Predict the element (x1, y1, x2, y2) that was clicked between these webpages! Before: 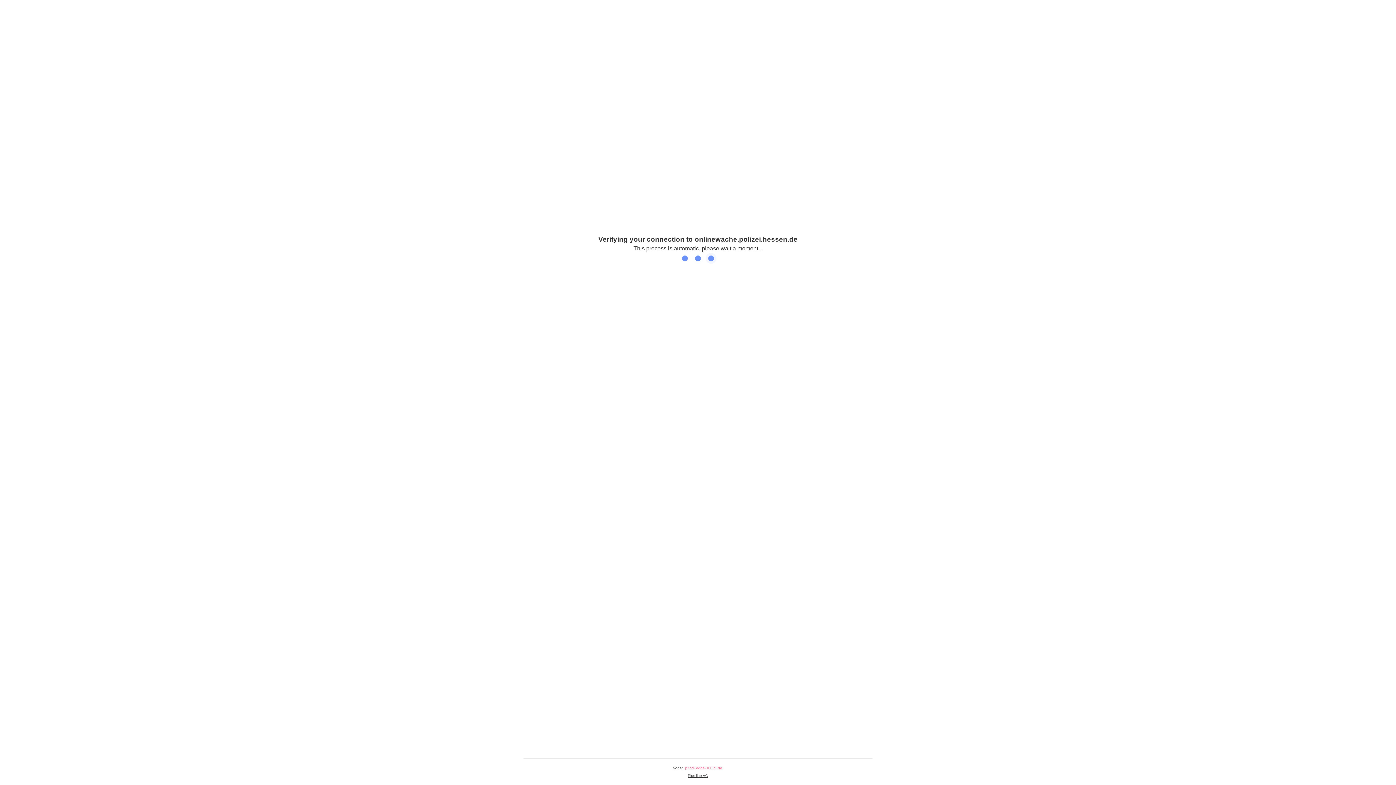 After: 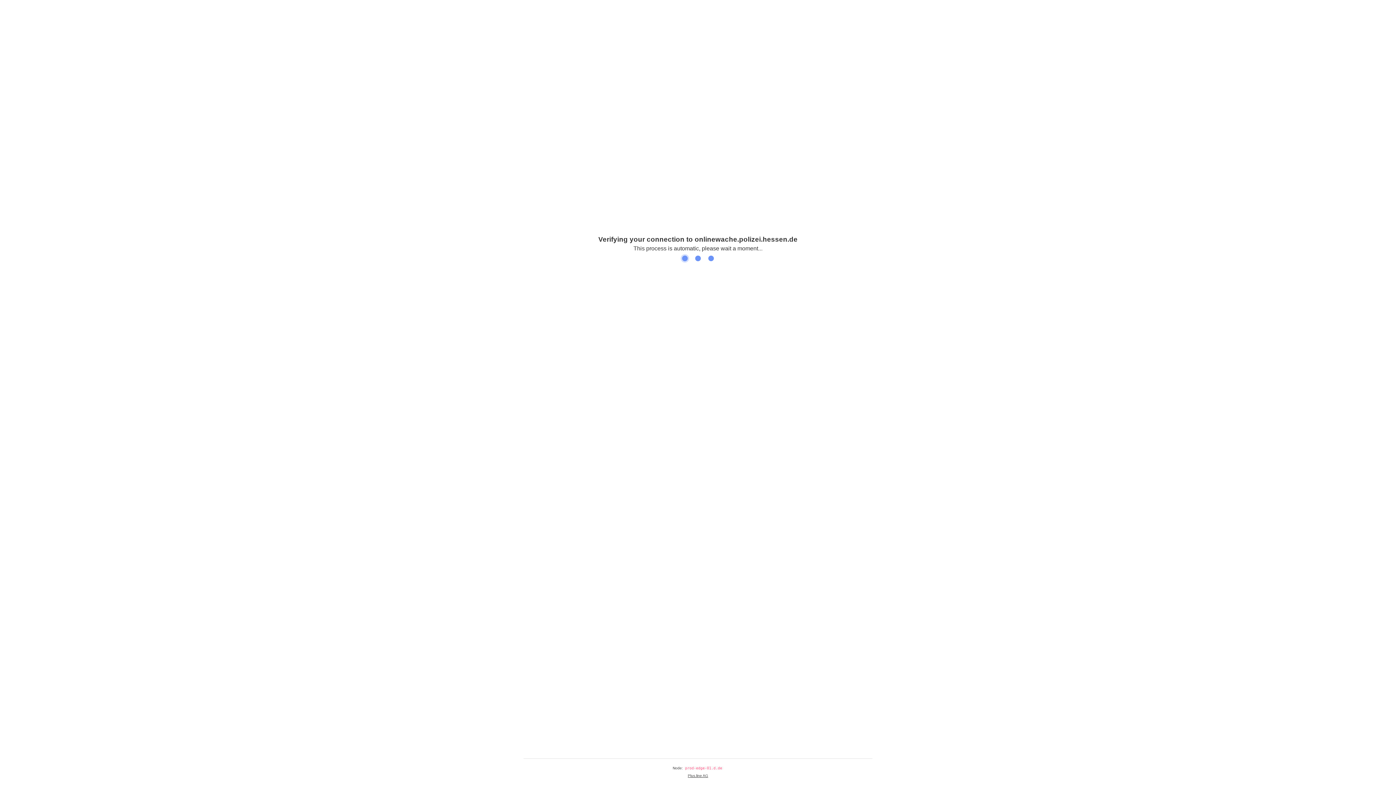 Action: label: Plus.line AG bbox: (688, 774, 708, 778)